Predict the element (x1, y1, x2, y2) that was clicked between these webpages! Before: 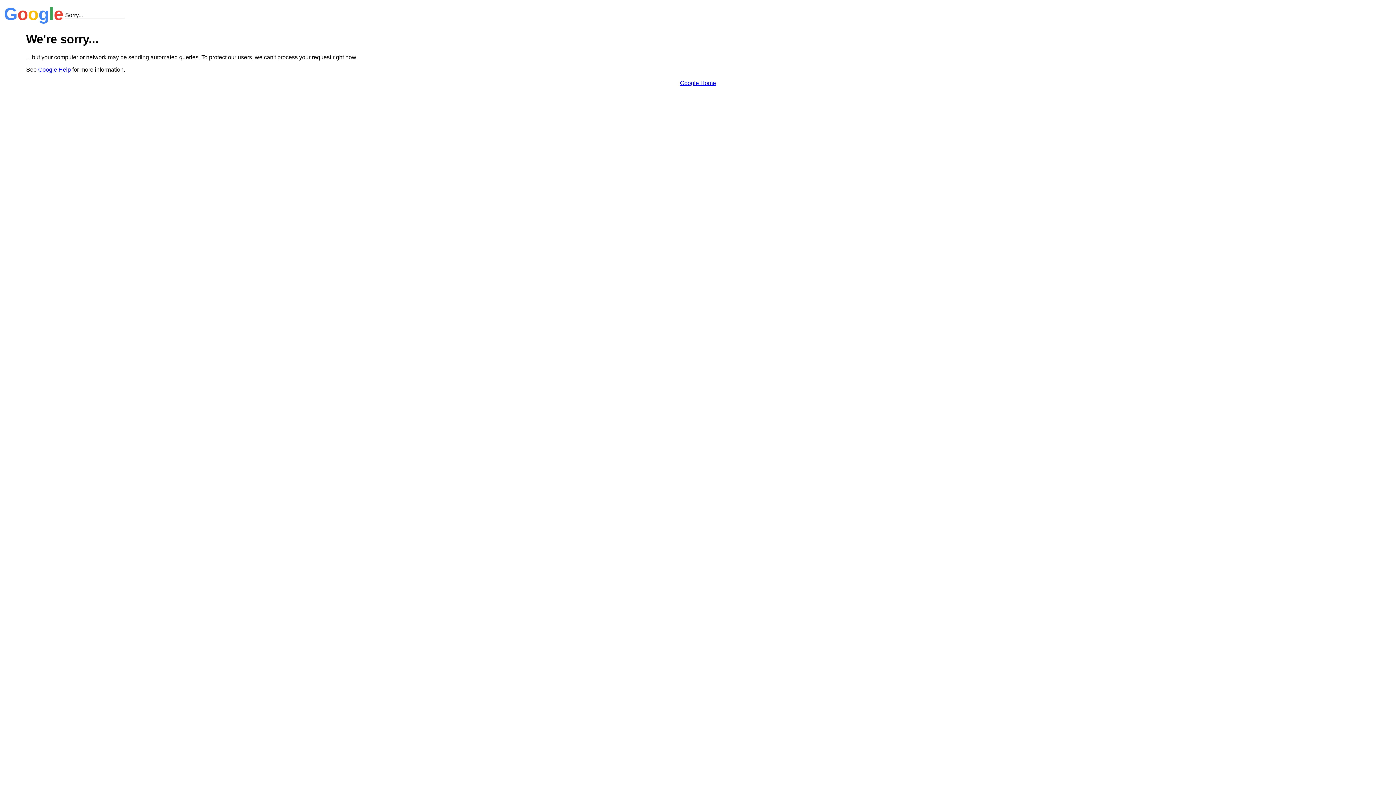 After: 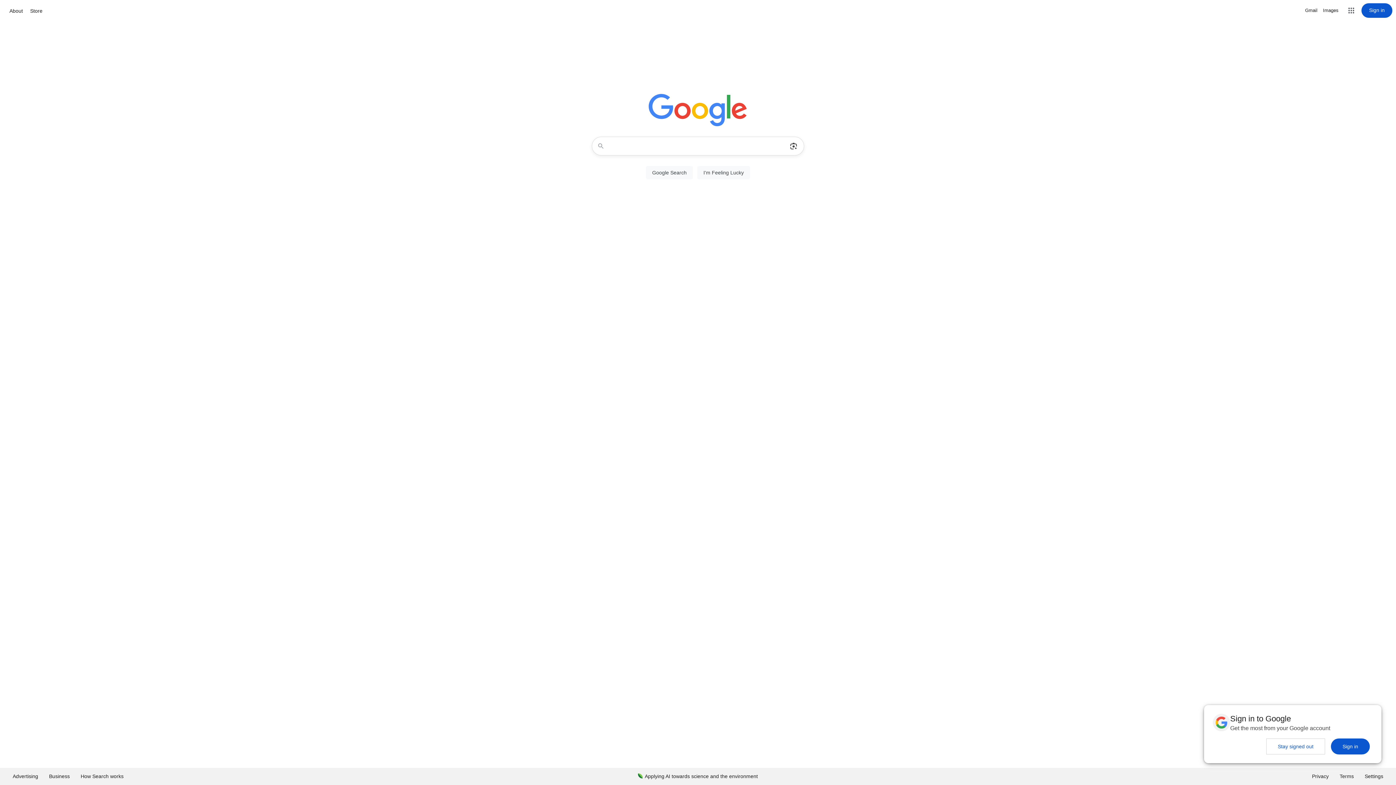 Action: label: Google Home bbox: (680, 79, 716, 86)